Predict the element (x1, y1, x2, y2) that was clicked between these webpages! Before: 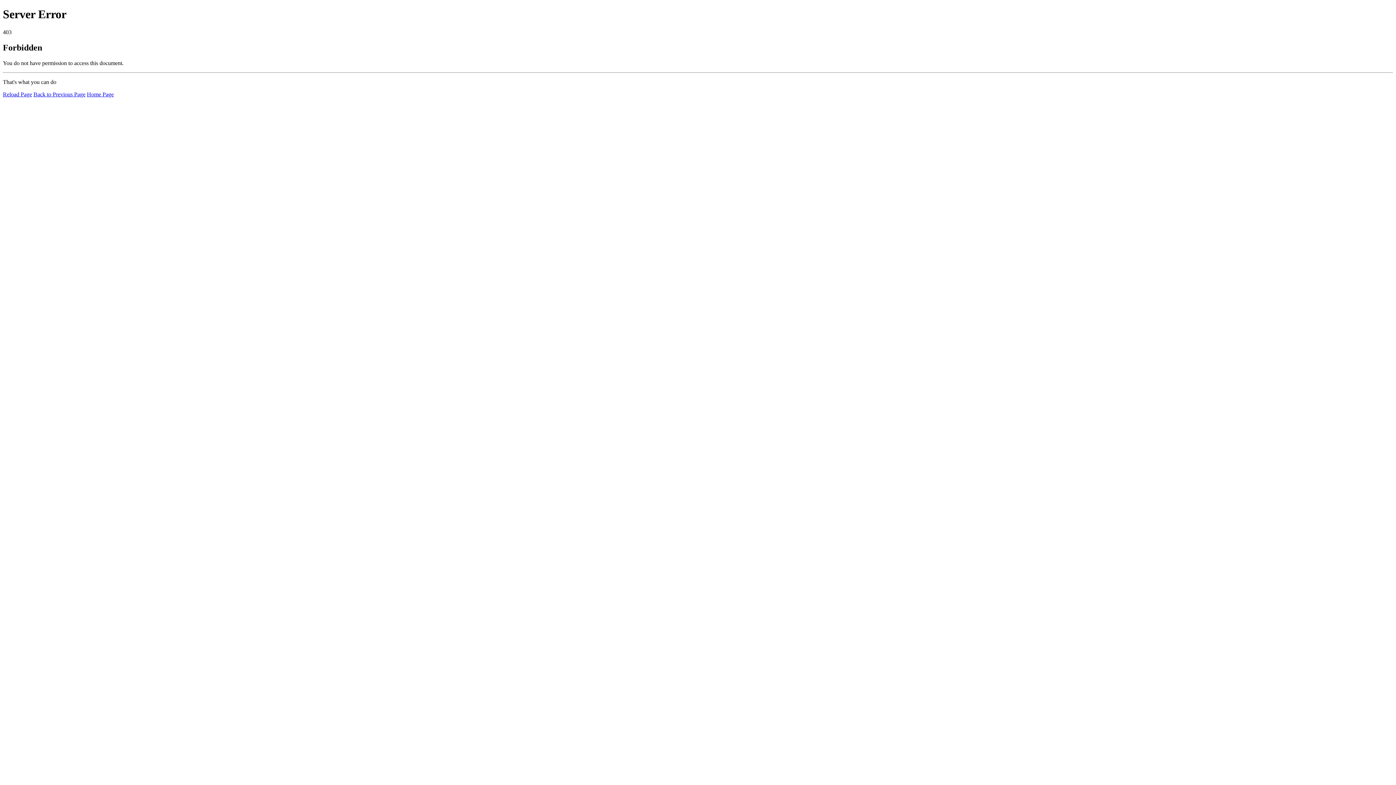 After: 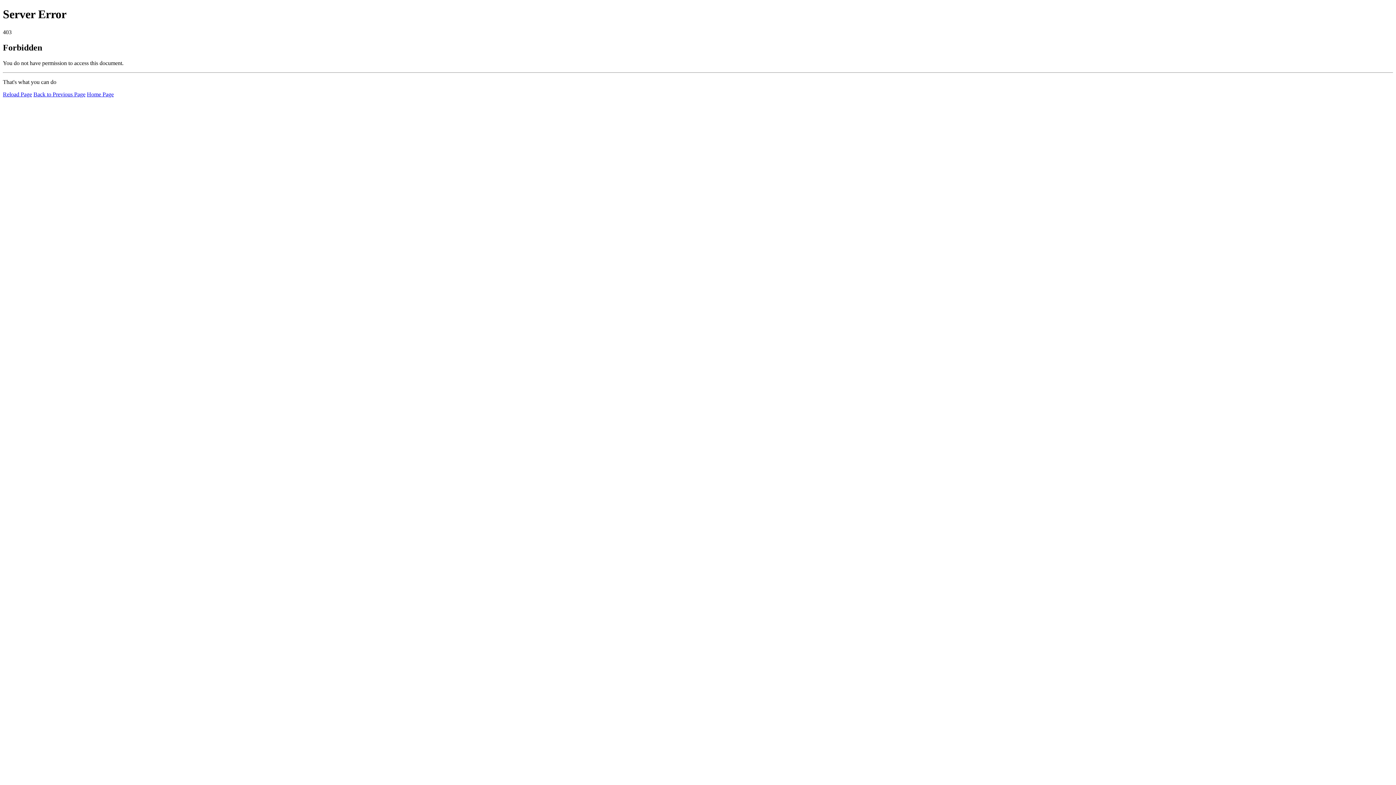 Action: label: Home Page bbox: (86, 91, 113, 97)